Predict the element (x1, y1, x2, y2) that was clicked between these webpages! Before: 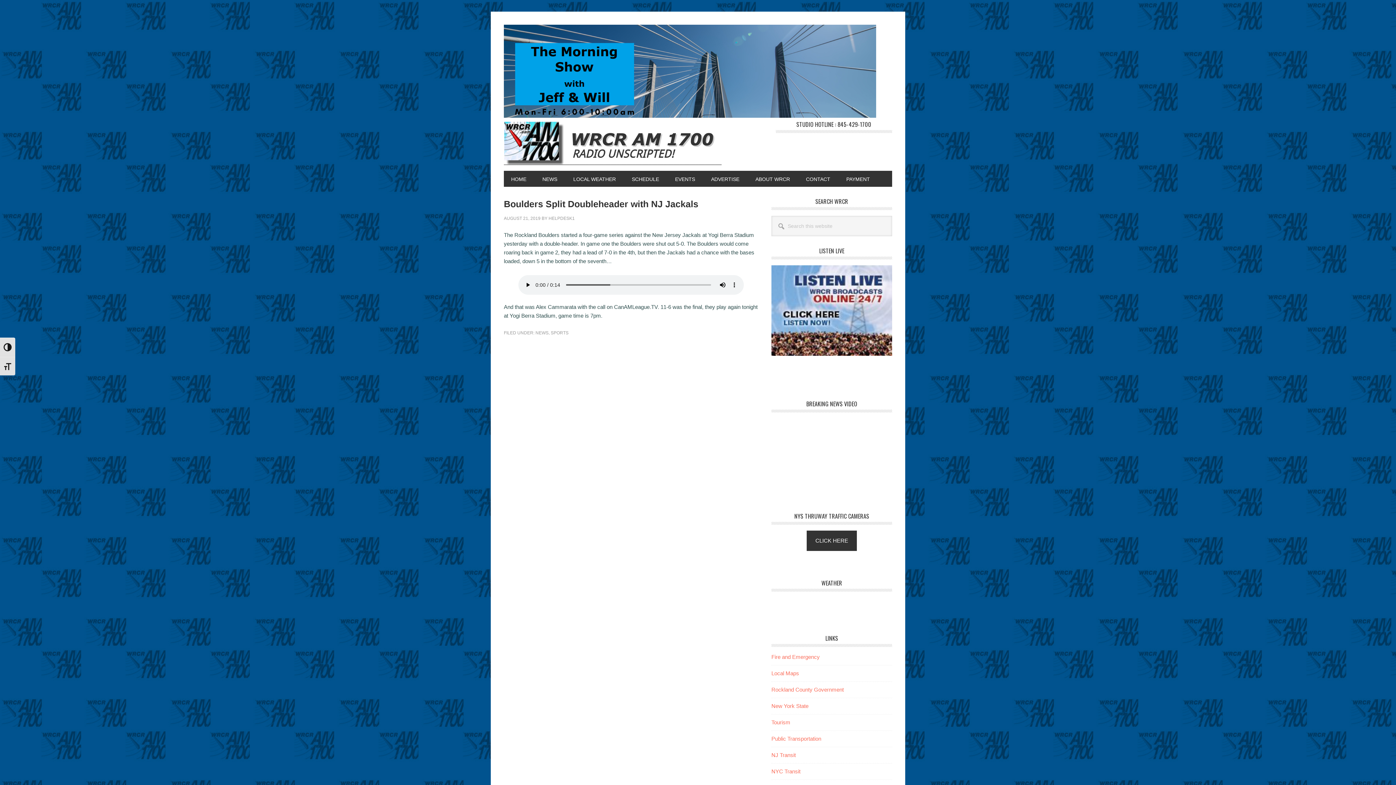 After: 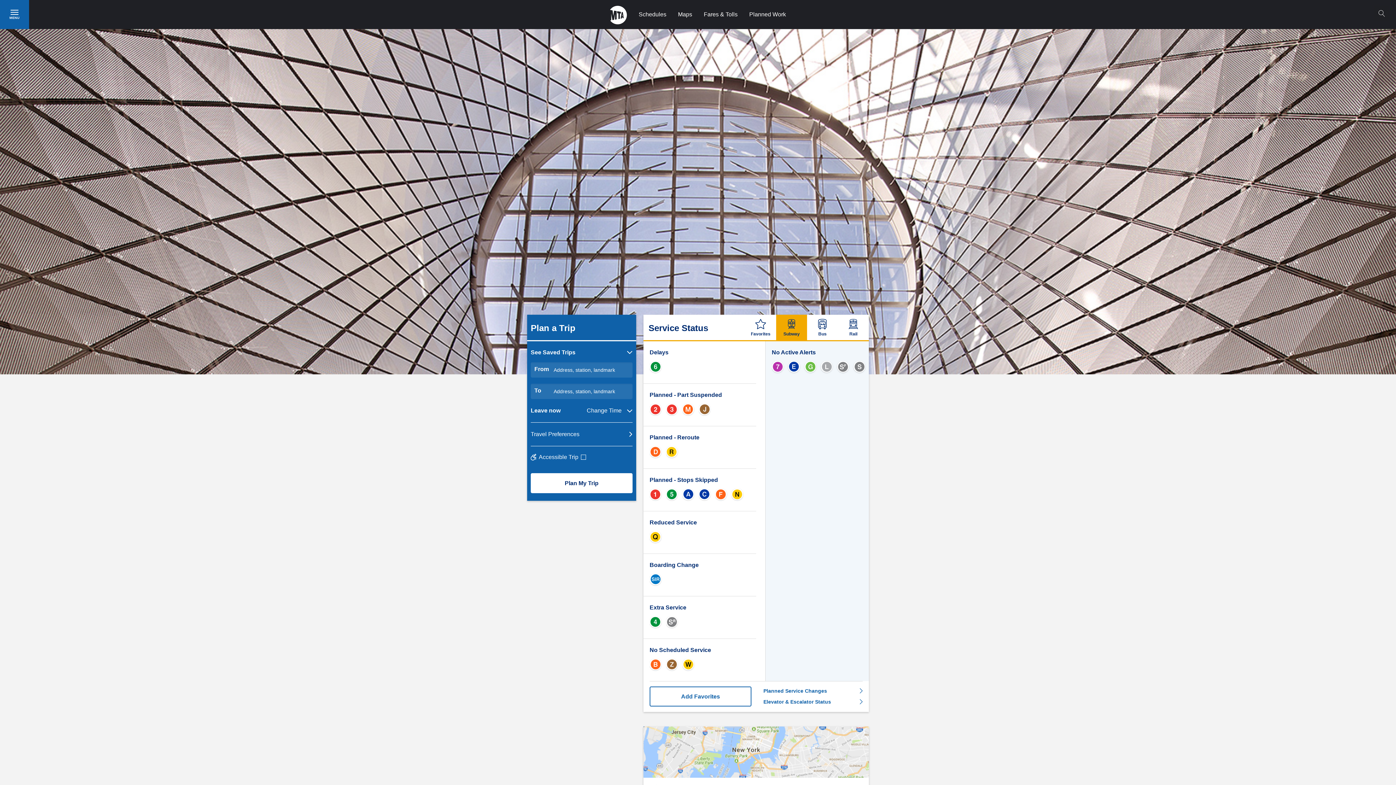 Action: bbox: (771, 768, 800, 775) label: NYC Transit